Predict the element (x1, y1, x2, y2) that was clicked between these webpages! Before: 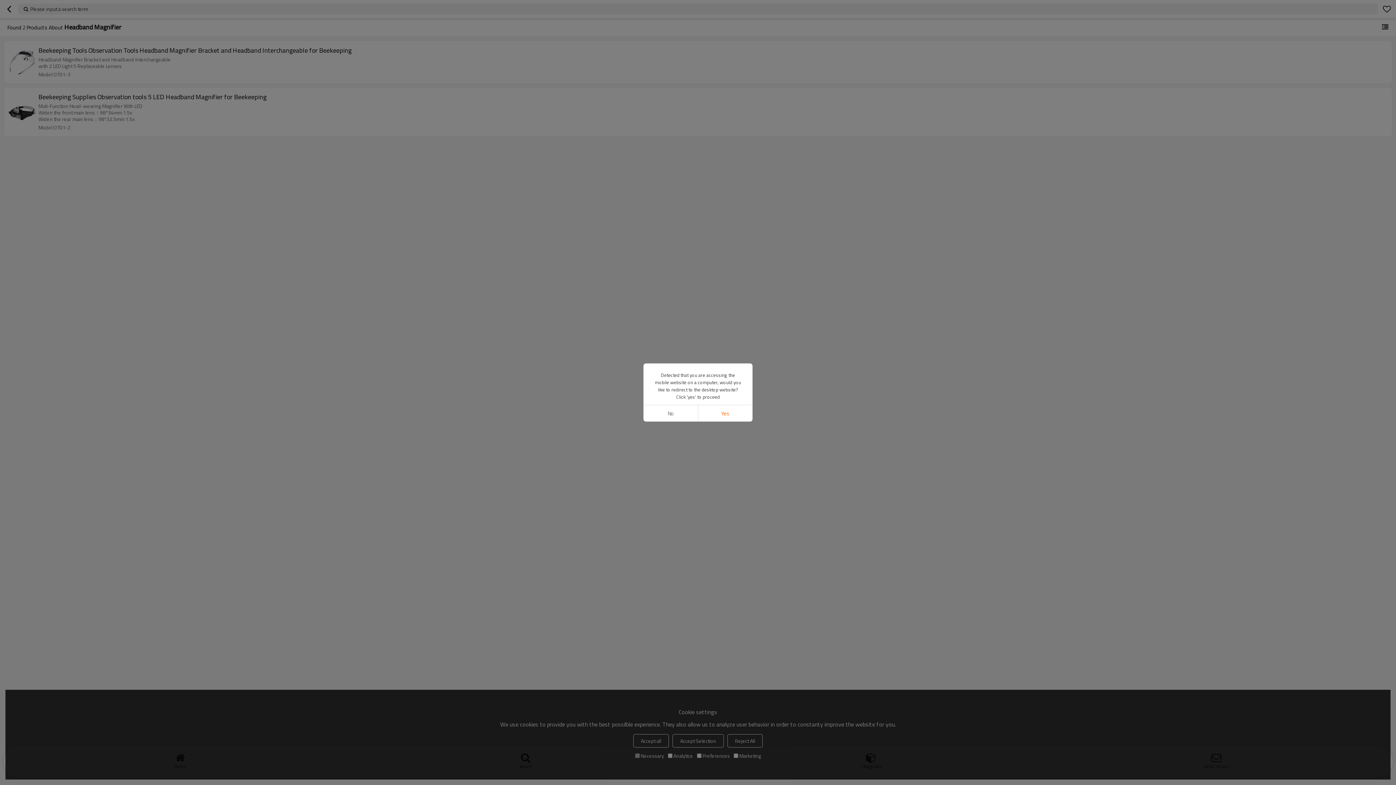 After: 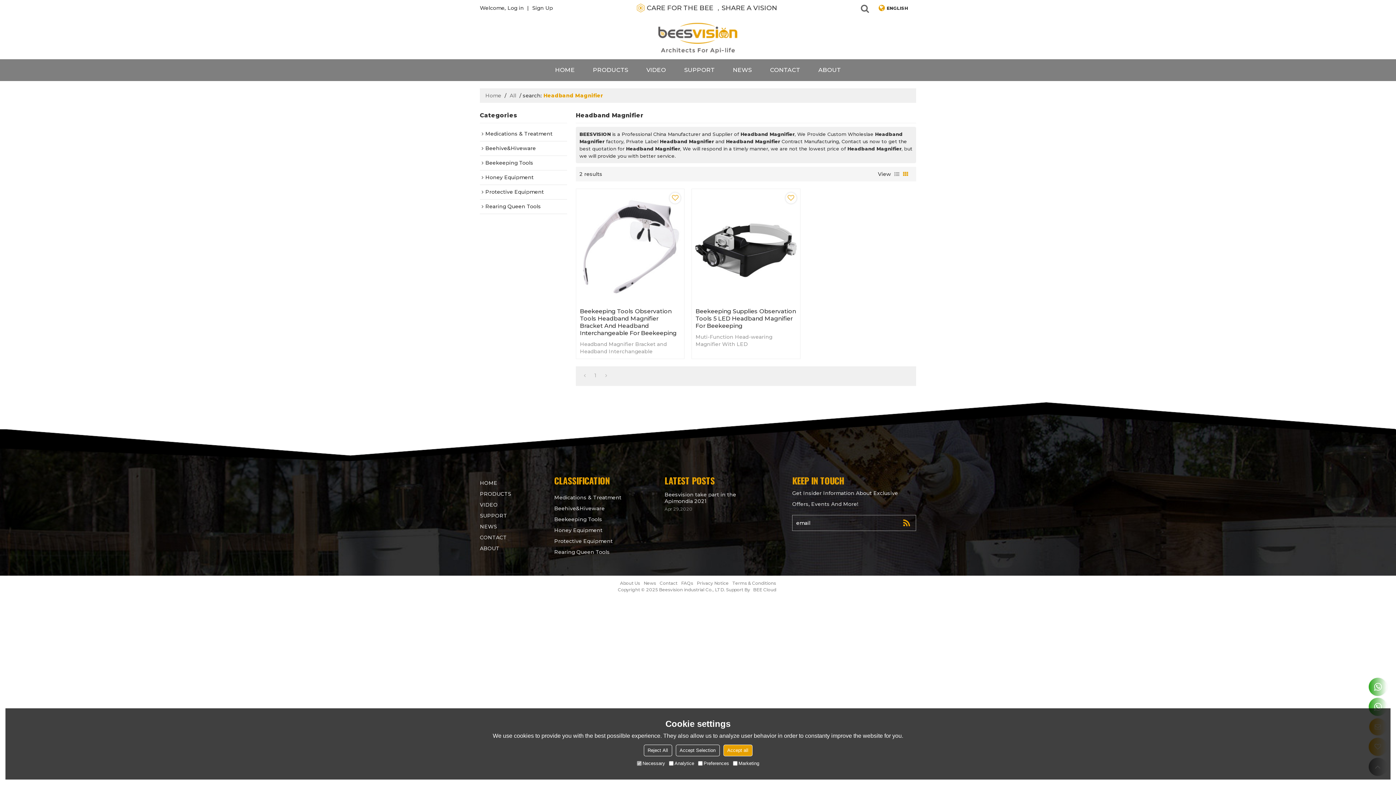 Action: label: Yes bbox: (698, 405, 752, 421)